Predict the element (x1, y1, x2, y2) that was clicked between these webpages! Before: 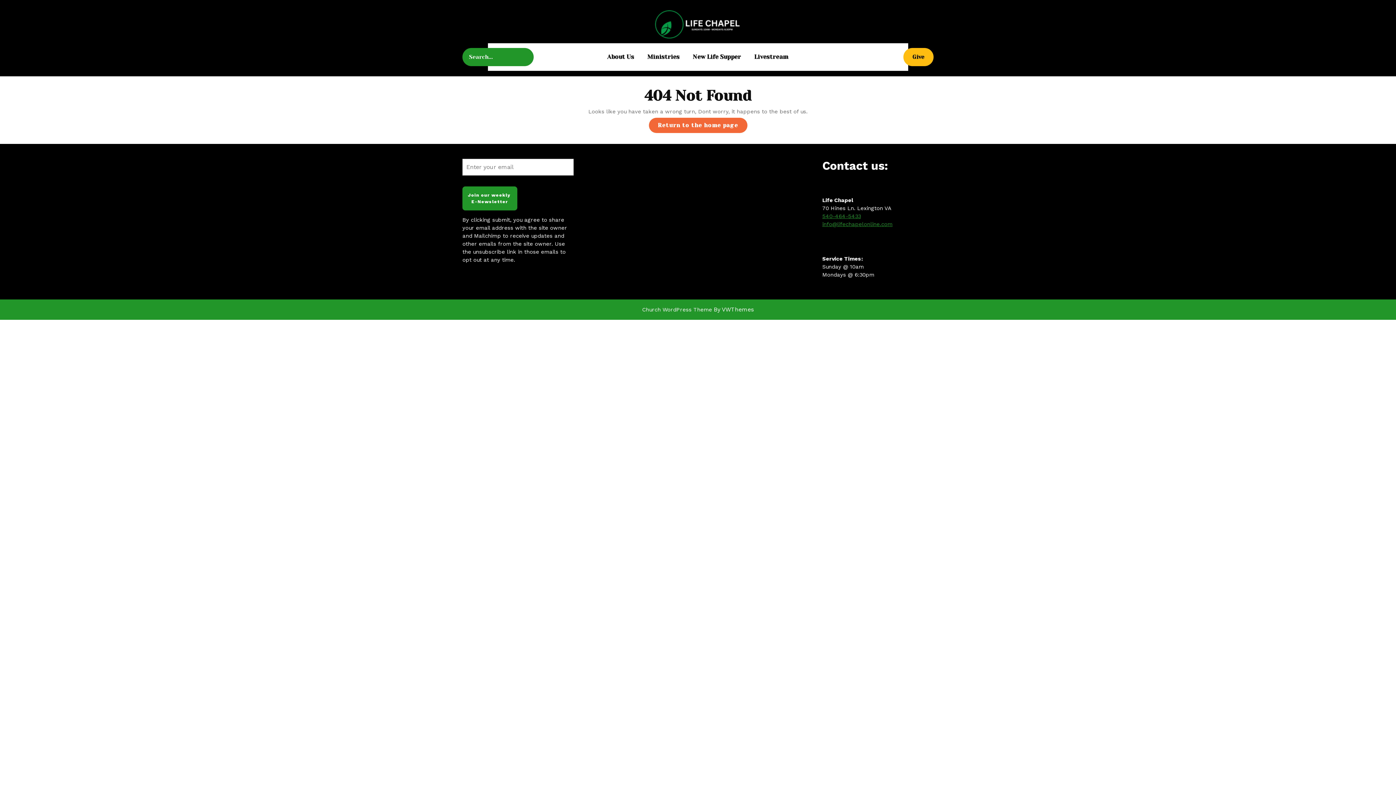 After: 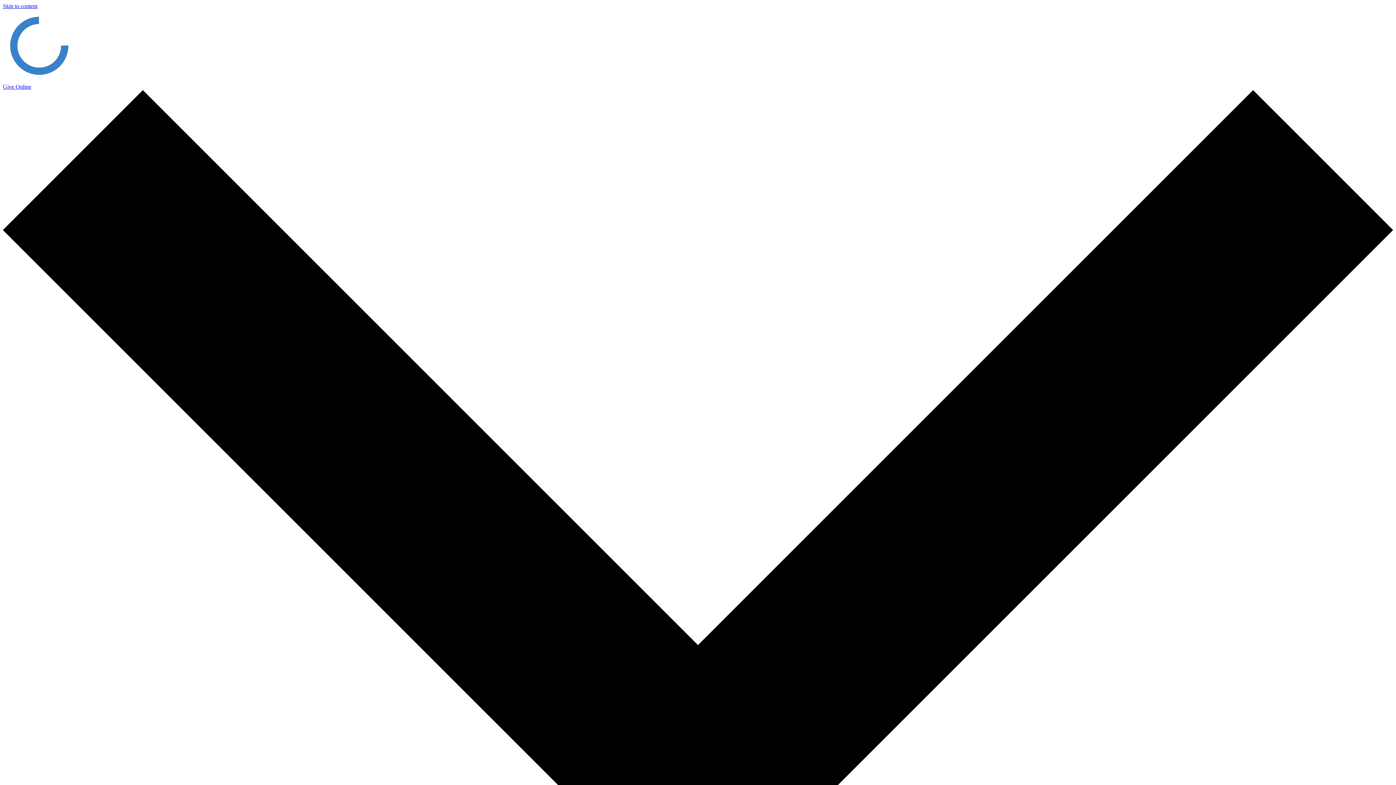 Action: bbox: (903, 48, 933, 66) label: Give
Give